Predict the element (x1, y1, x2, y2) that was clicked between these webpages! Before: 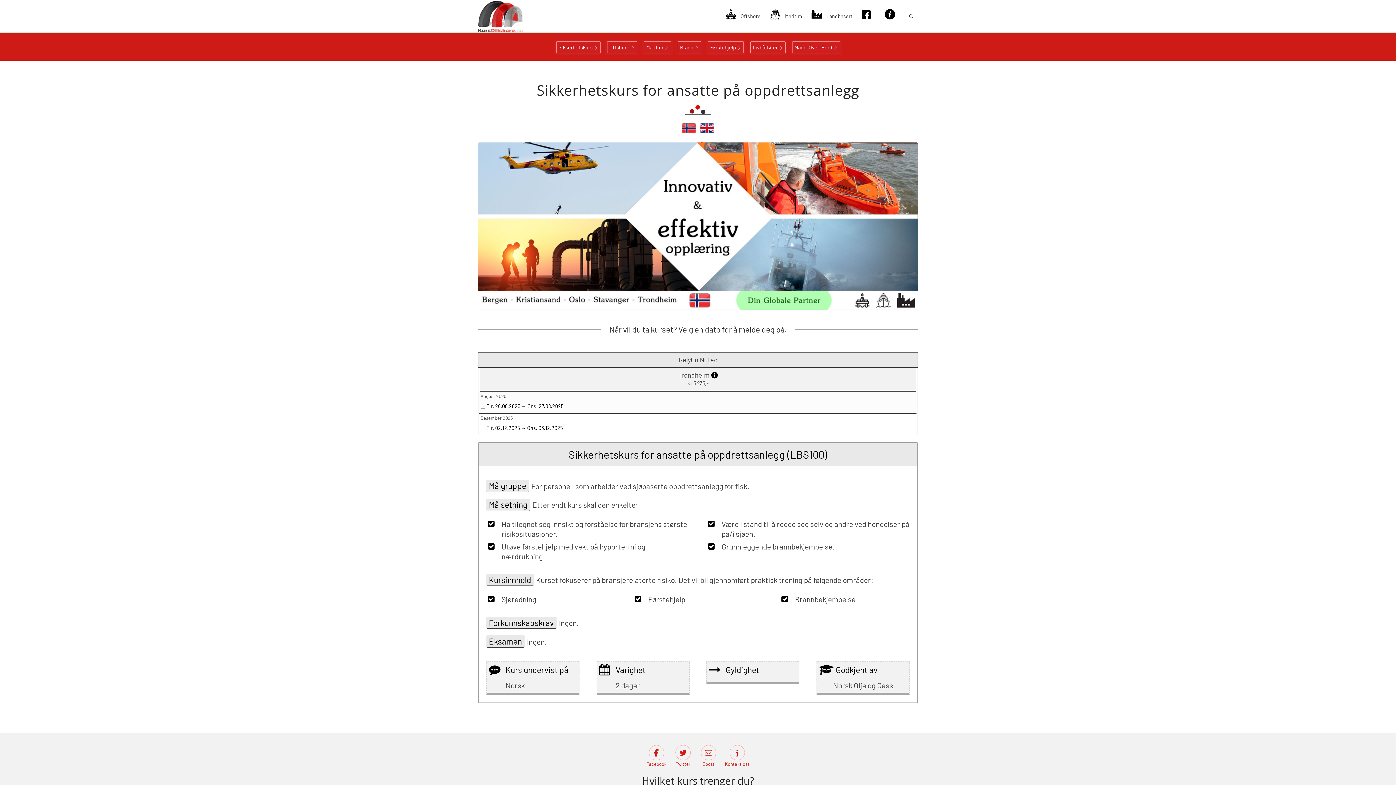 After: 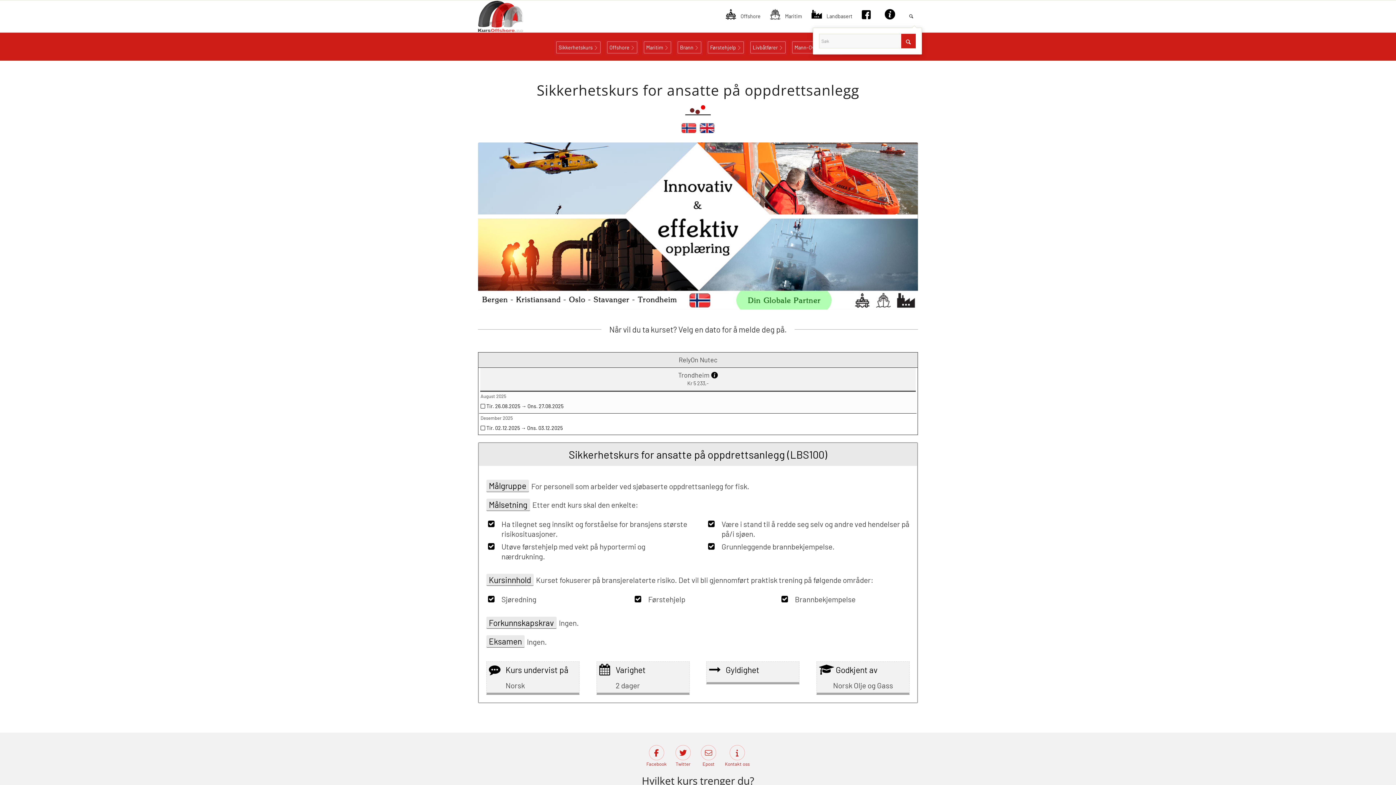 Action: label: Søk bbox: (904, 0, 918, 32)